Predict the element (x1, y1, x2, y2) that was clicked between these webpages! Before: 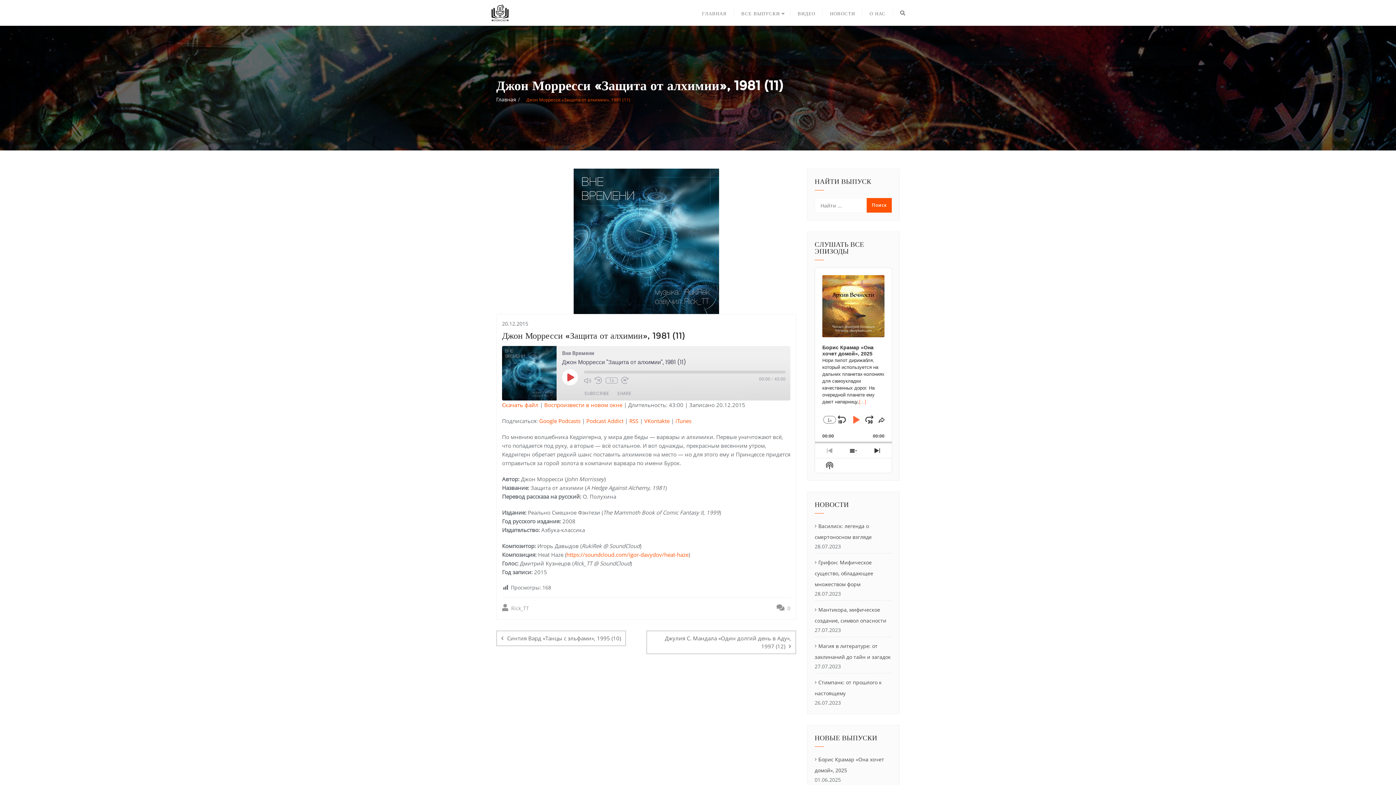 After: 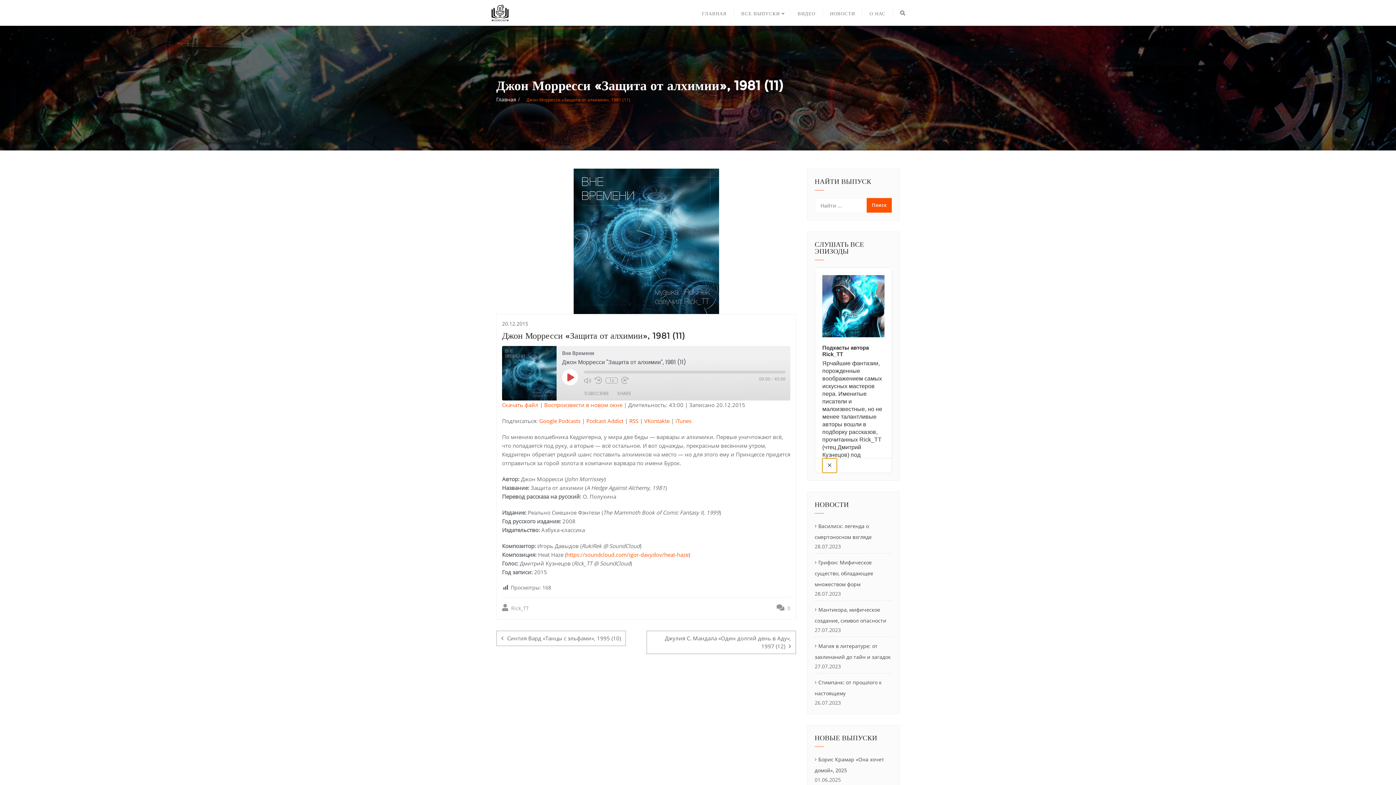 Action: bbox: (822, 458, 837, 473) label: Show Podcast Information